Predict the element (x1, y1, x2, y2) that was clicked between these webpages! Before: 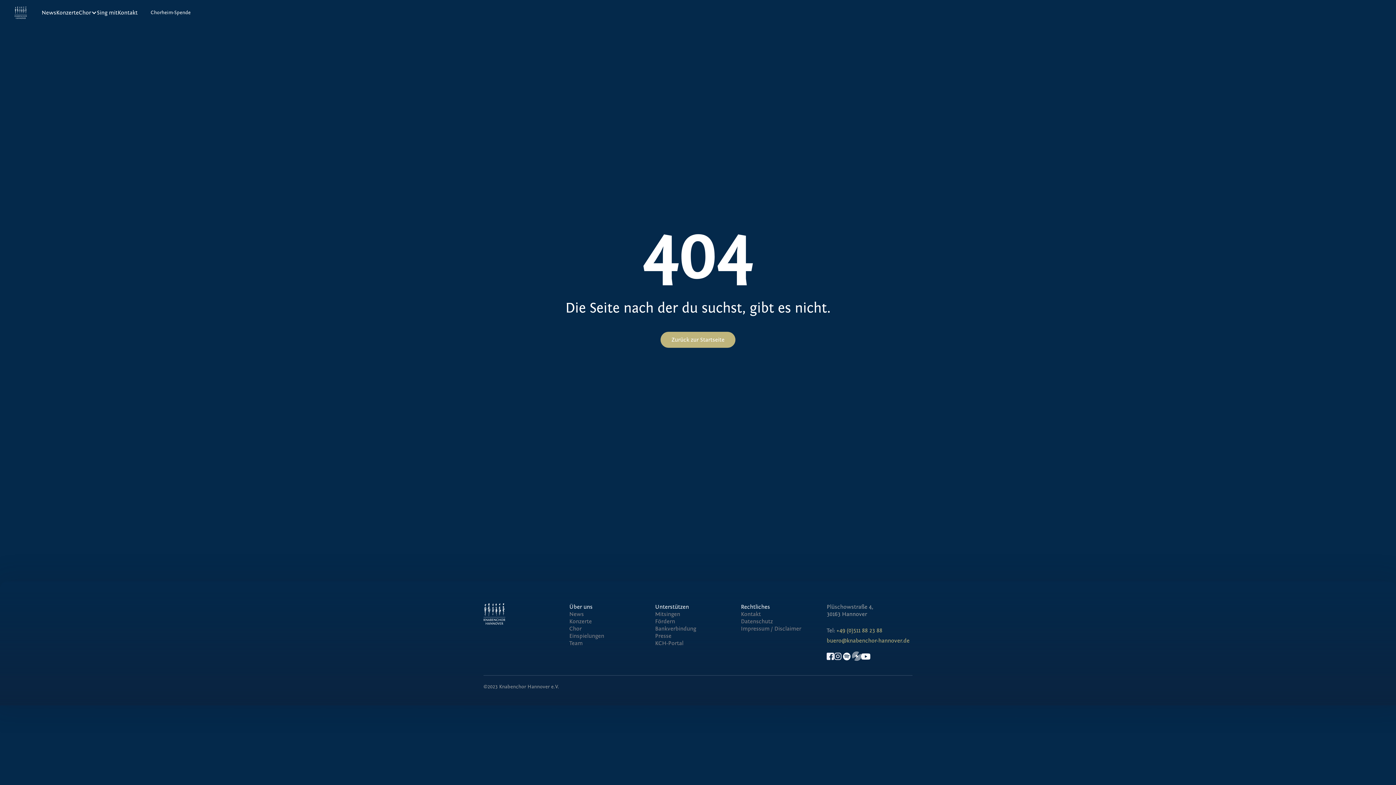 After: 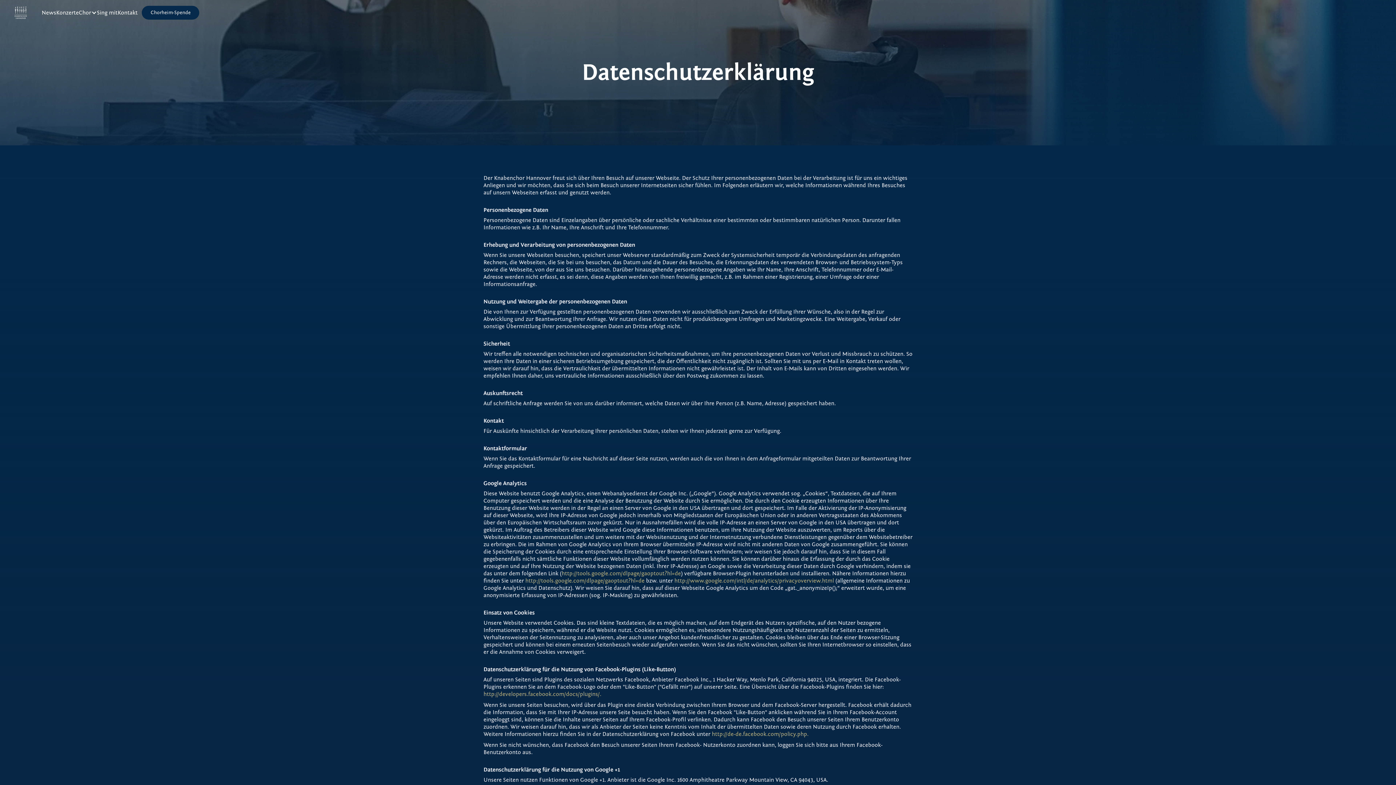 Action: label: Datenschutz bbox: (741, 618, 773, 625)